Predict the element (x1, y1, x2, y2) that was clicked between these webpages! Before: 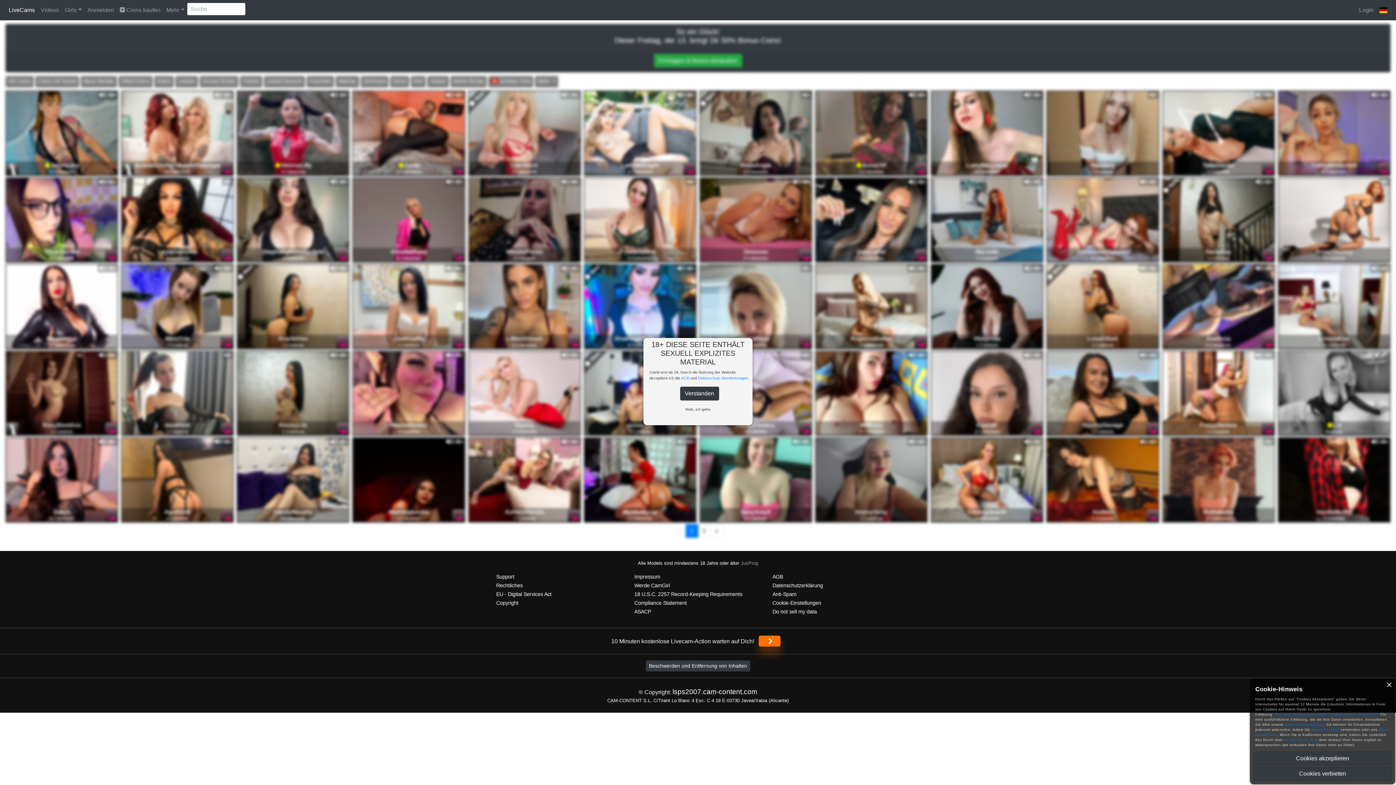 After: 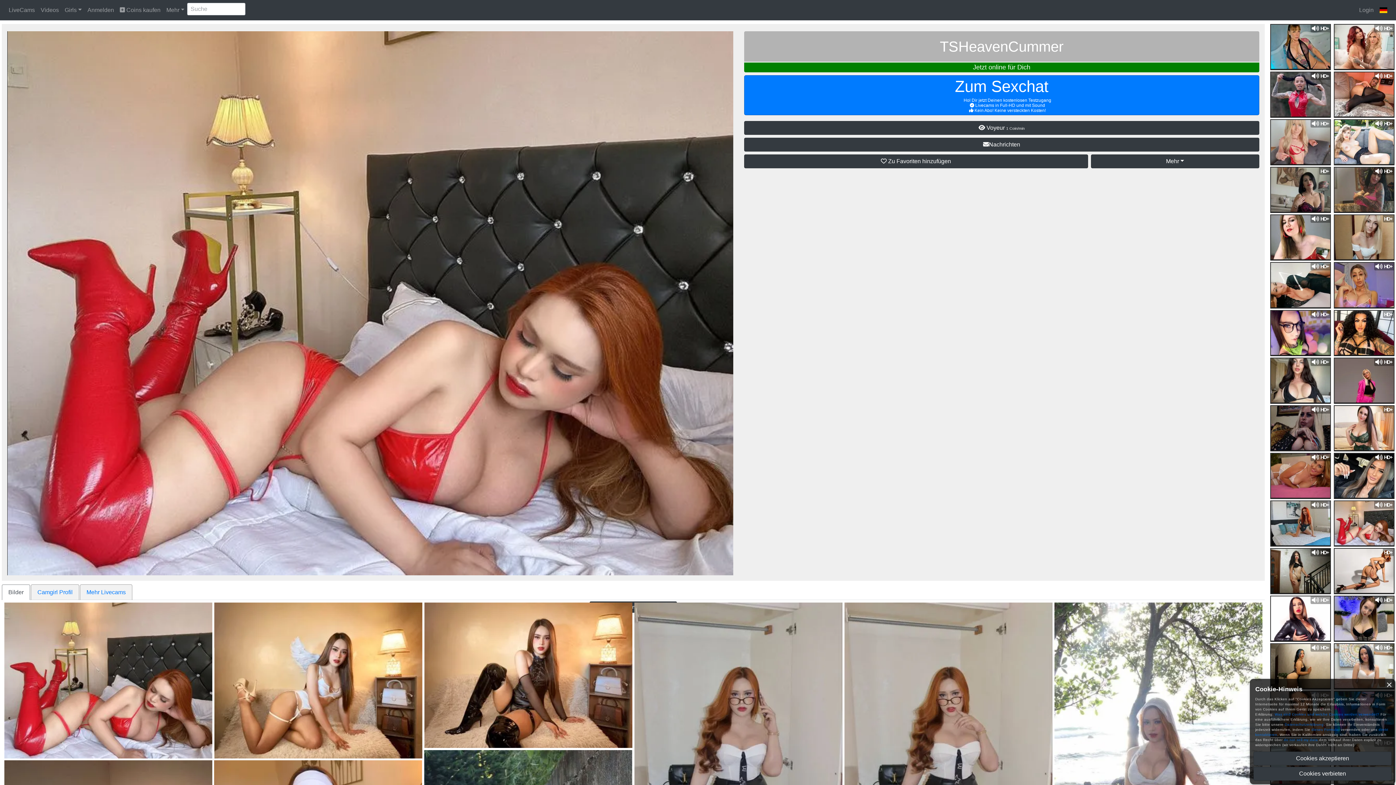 Action: bbox: (1047, 216, 1158, 222) label: TSHeavenCummer

2 Coins/min